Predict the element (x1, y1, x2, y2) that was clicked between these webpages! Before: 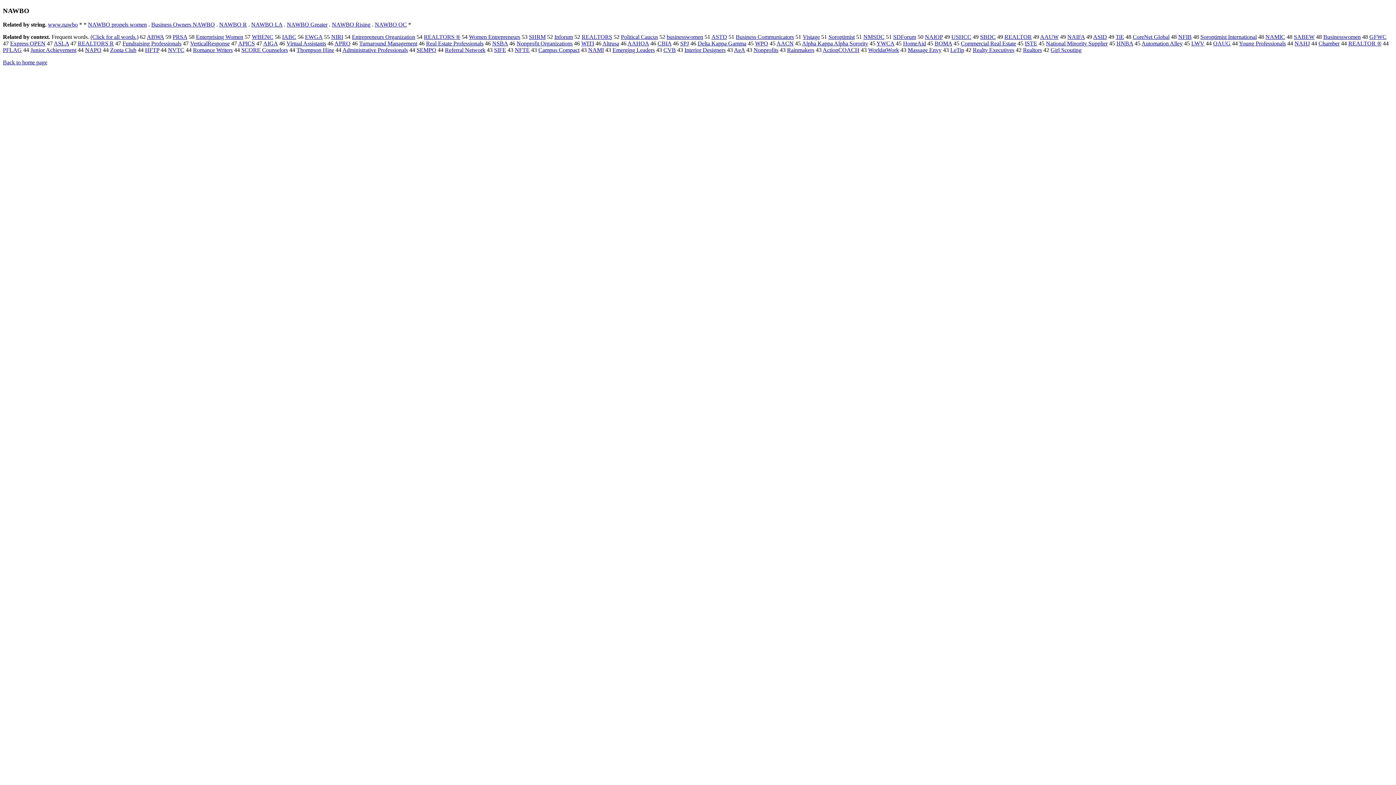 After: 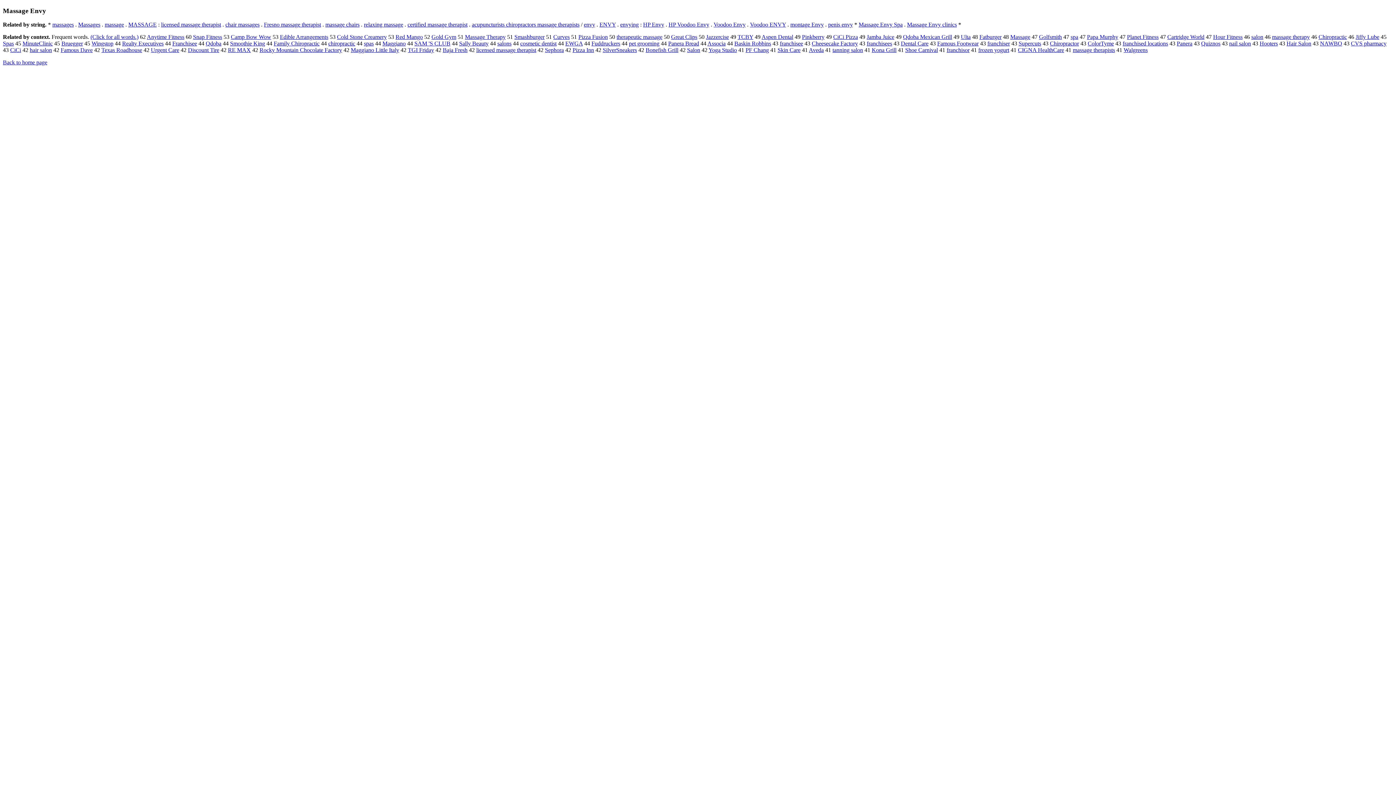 Action: bbox: (908, 47, 941, 53) label: Massage Envy